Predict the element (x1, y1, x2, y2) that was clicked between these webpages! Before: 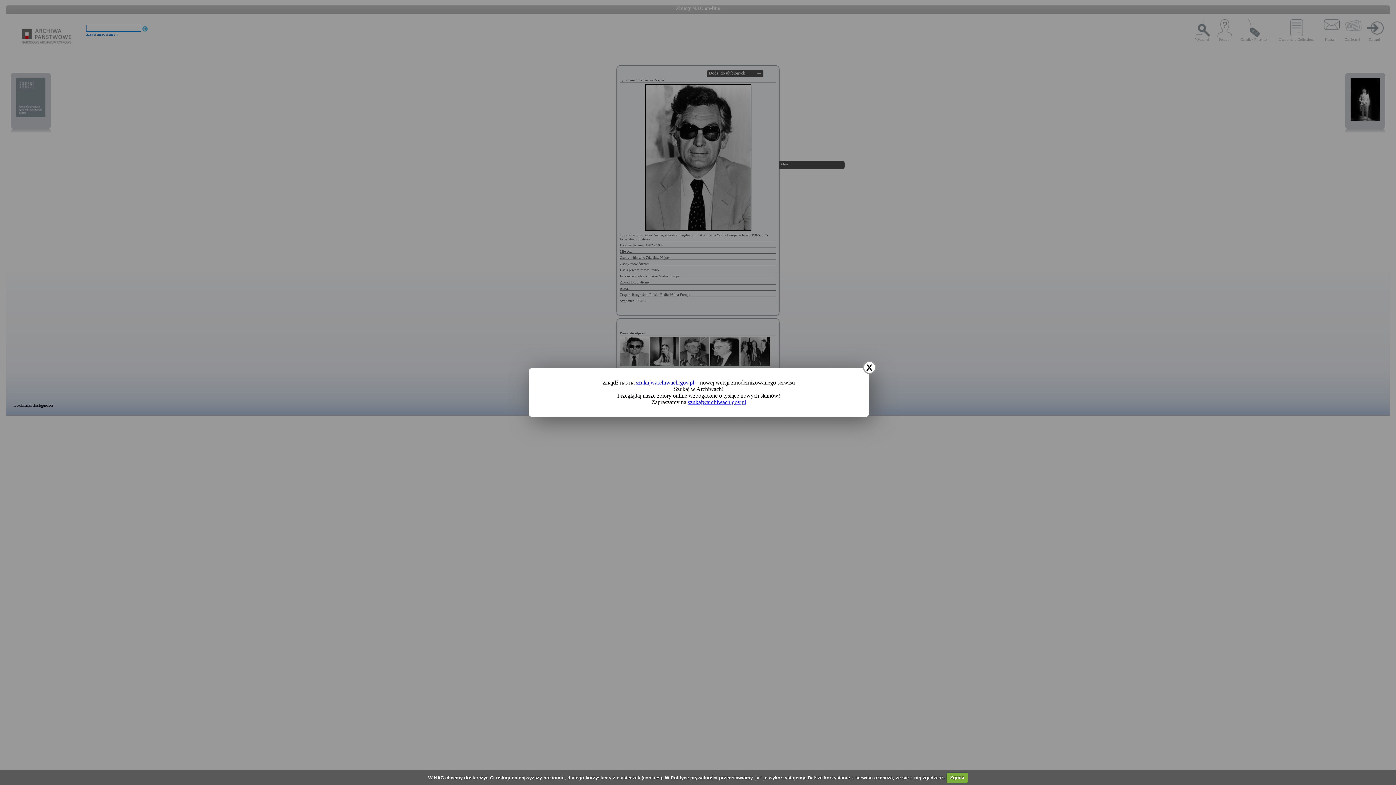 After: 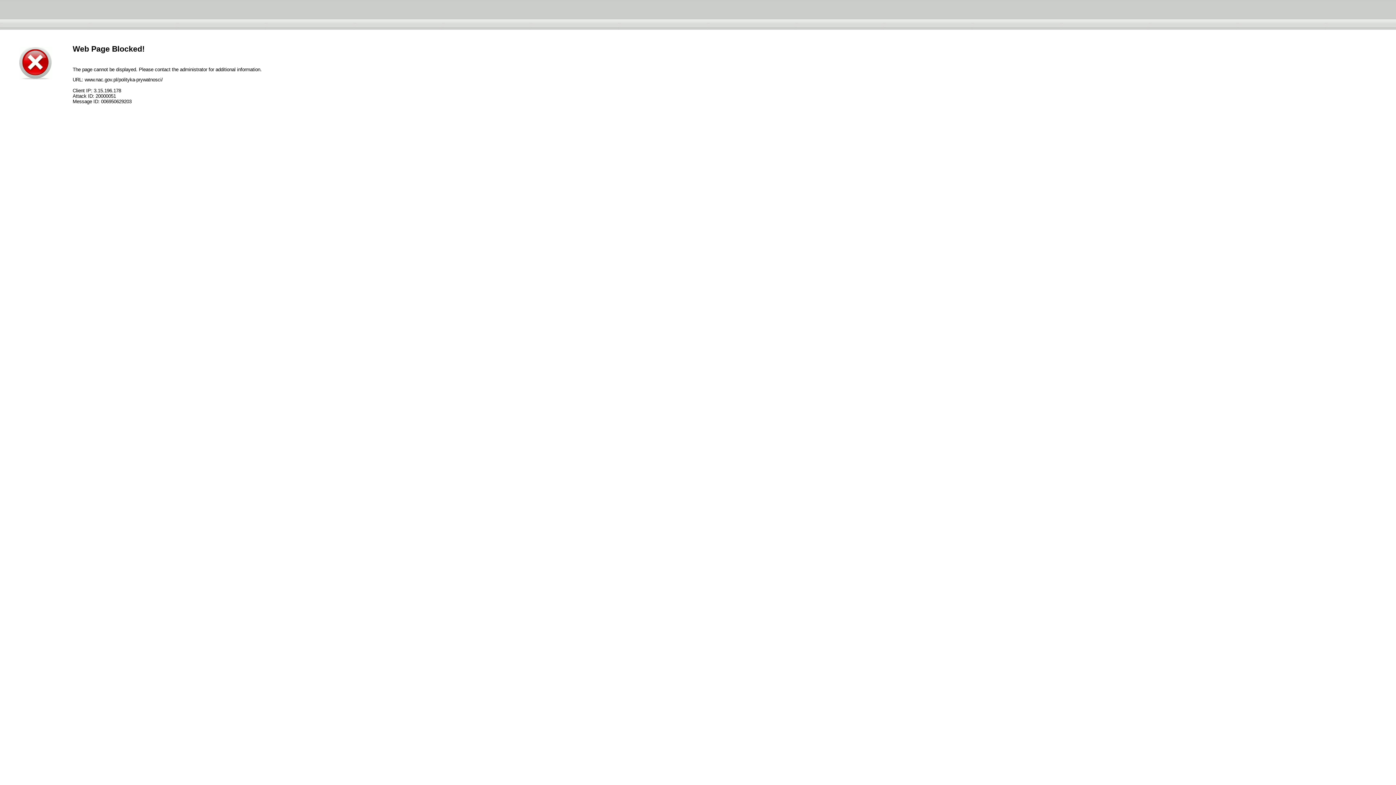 Action: bbox: (670, 775, 717, 780) label: Polityce prywatności